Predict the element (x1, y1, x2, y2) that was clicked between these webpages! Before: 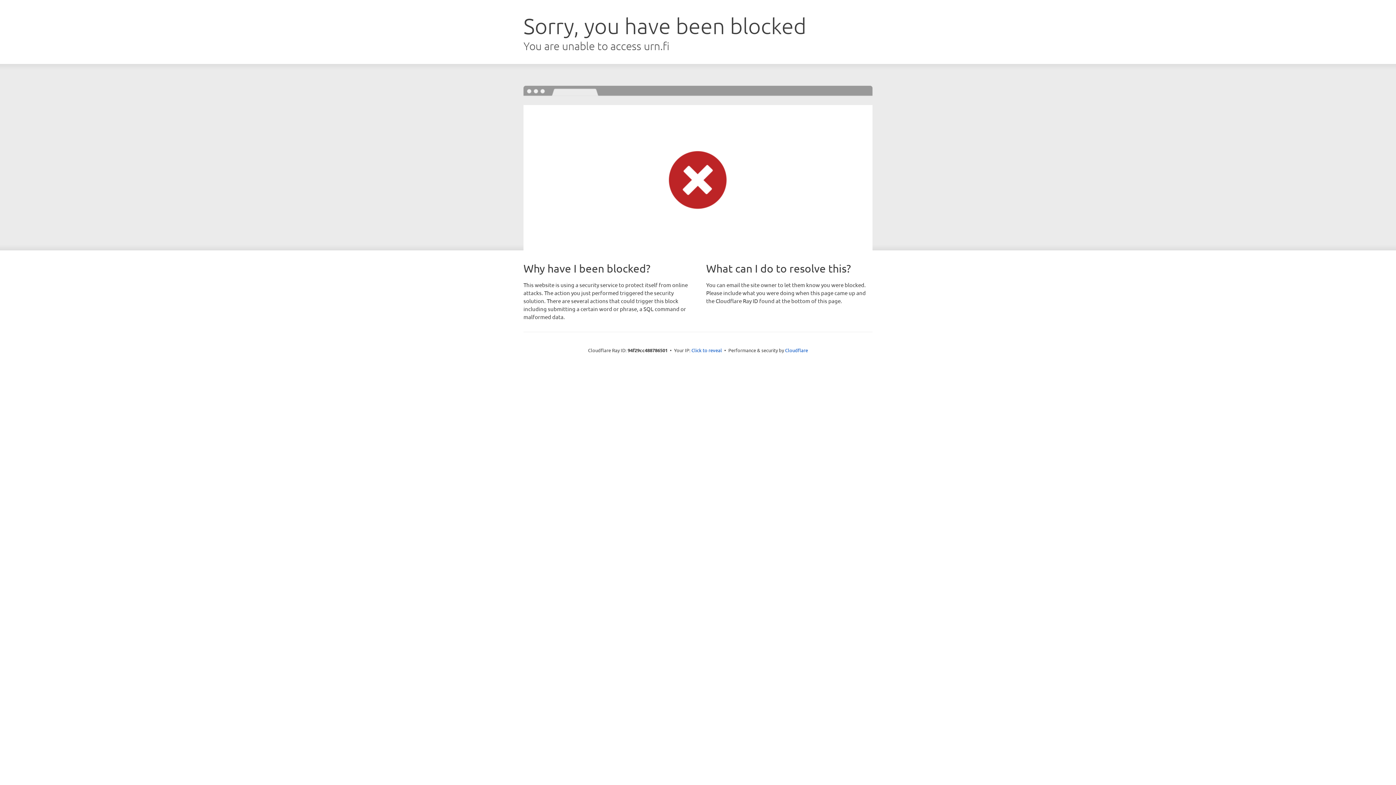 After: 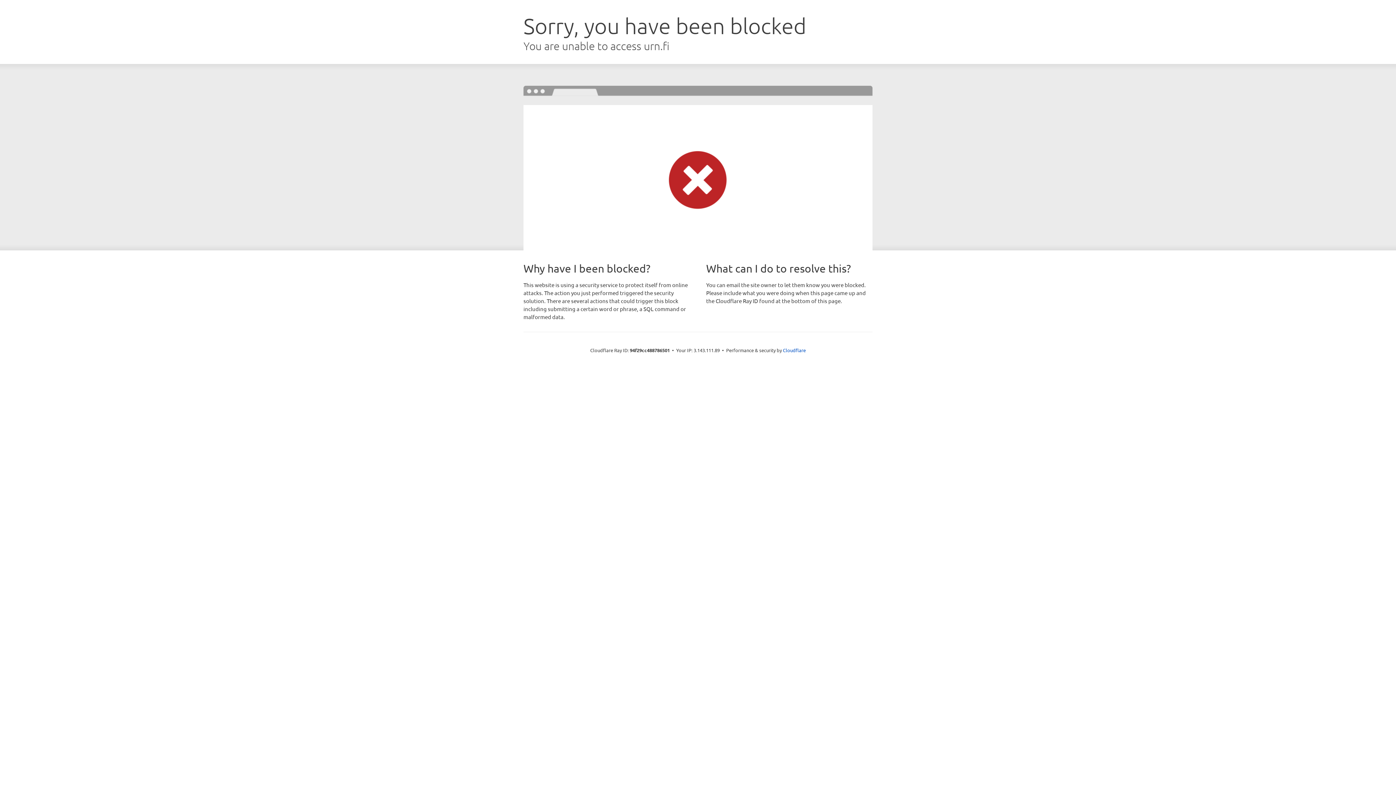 Action: label: Click to reveal bbox: (691, 346, 722, 353)